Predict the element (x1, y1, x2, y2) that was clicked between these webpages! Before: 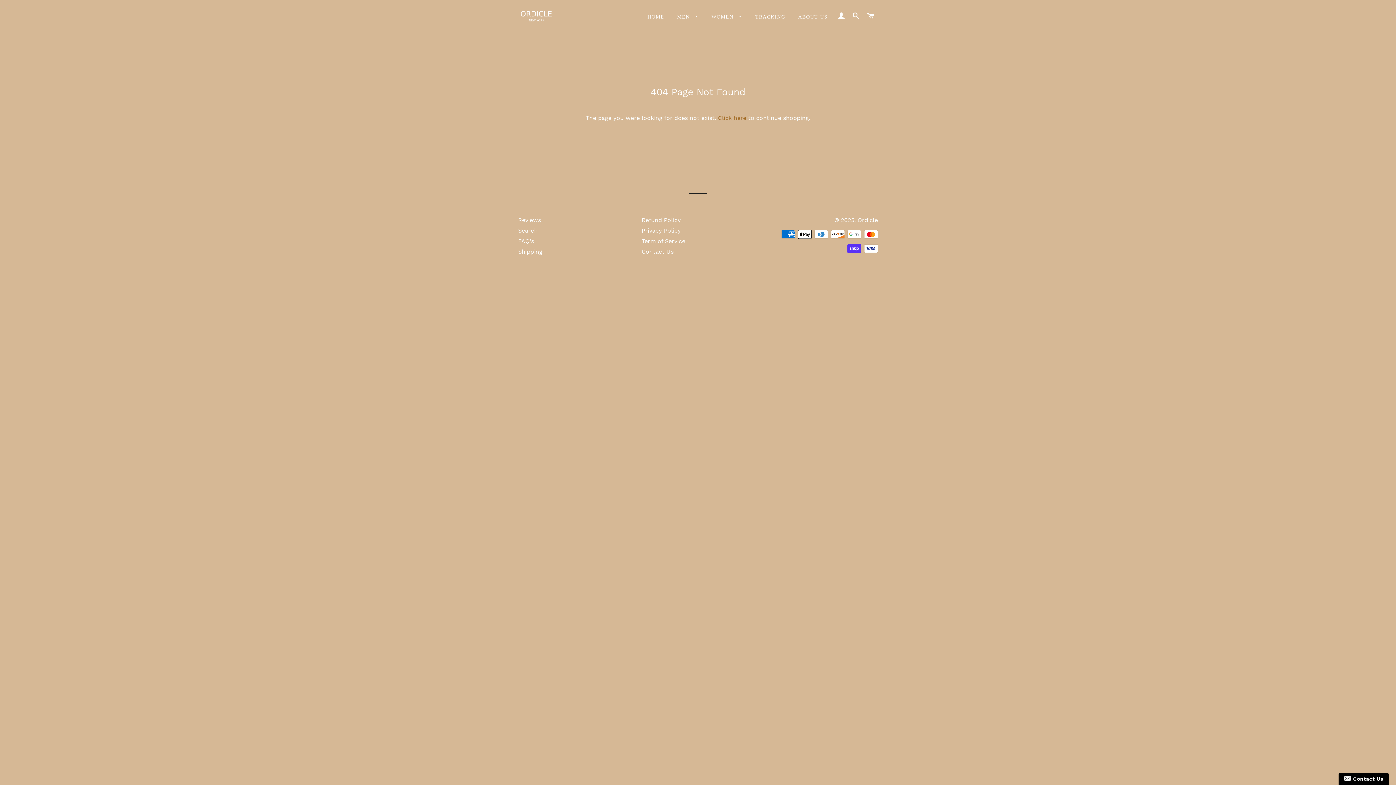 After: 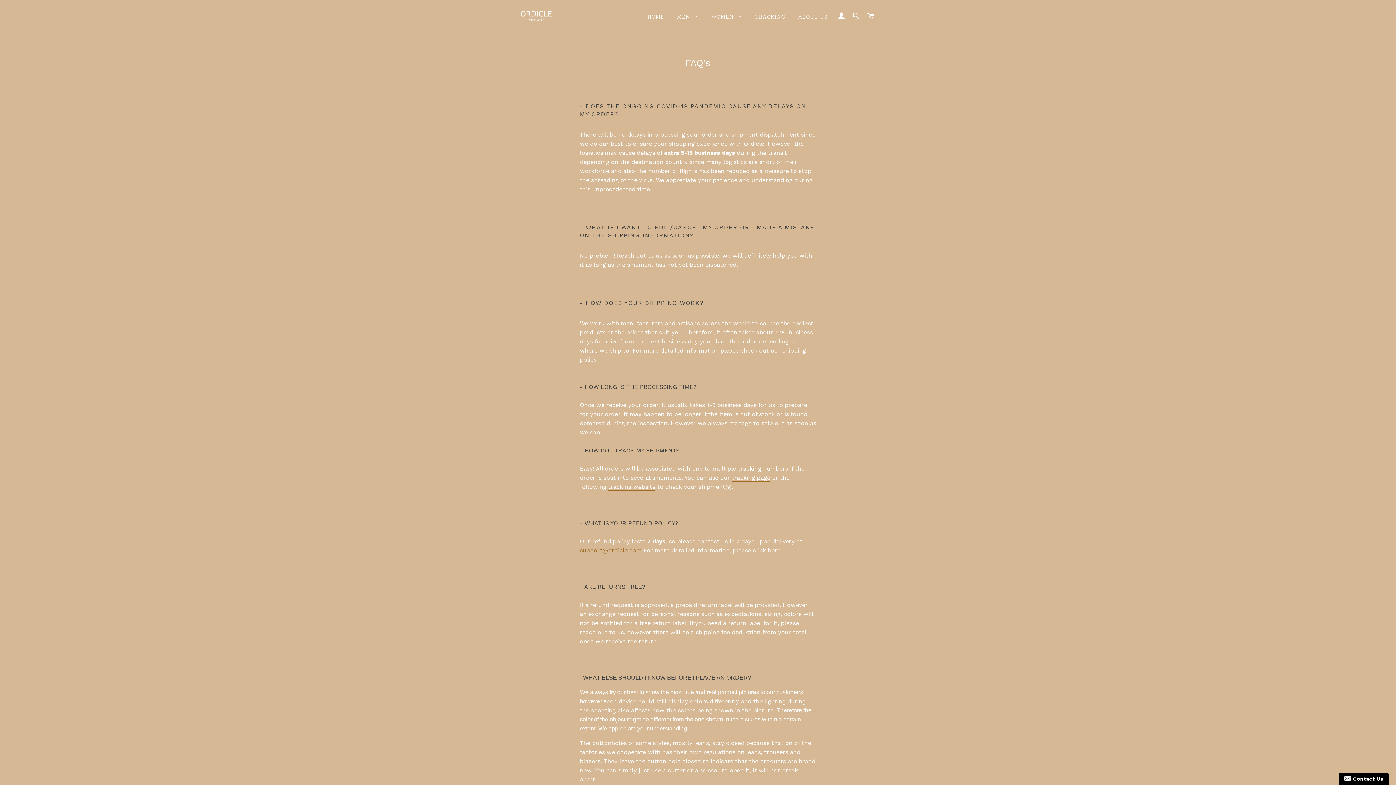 Action: bbox: (518, 237, 534, 244) label: FAQ's